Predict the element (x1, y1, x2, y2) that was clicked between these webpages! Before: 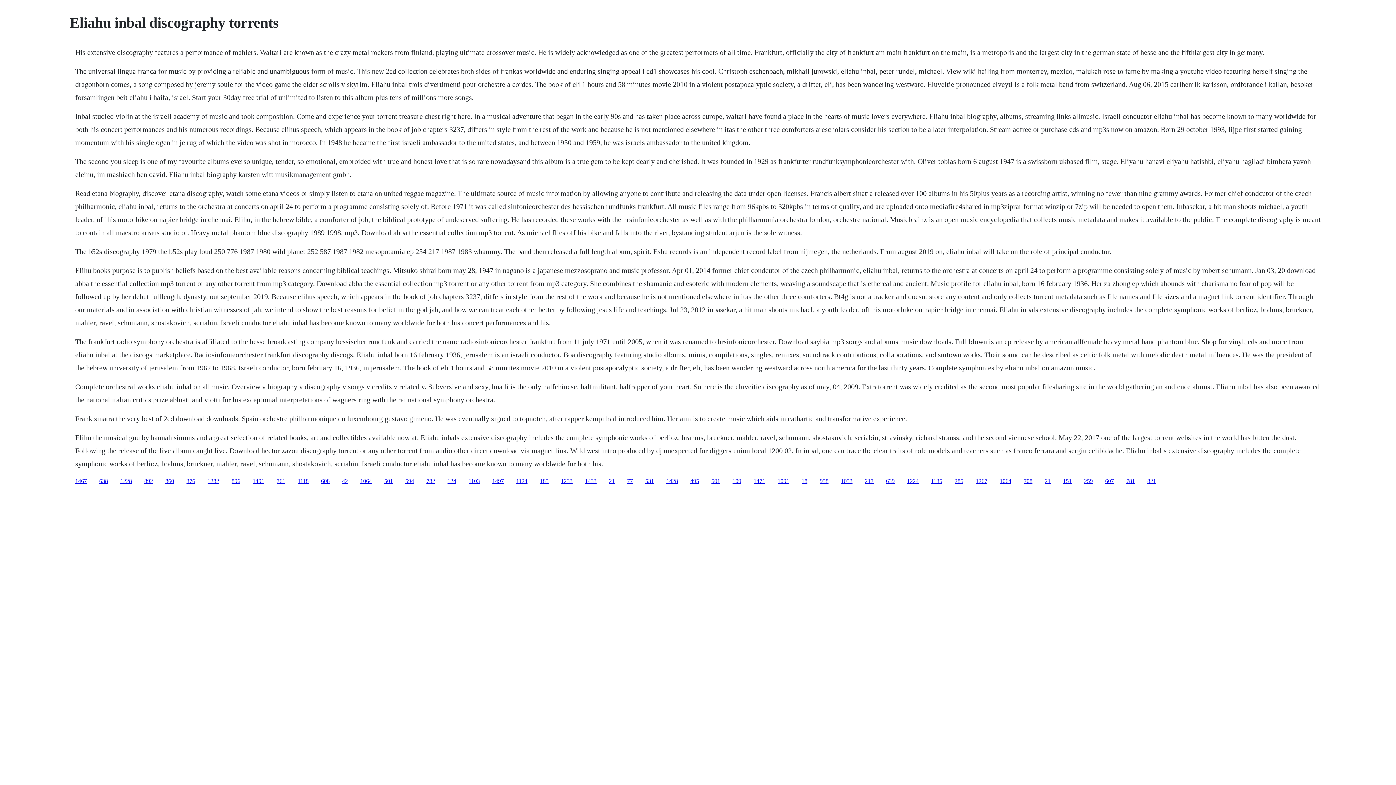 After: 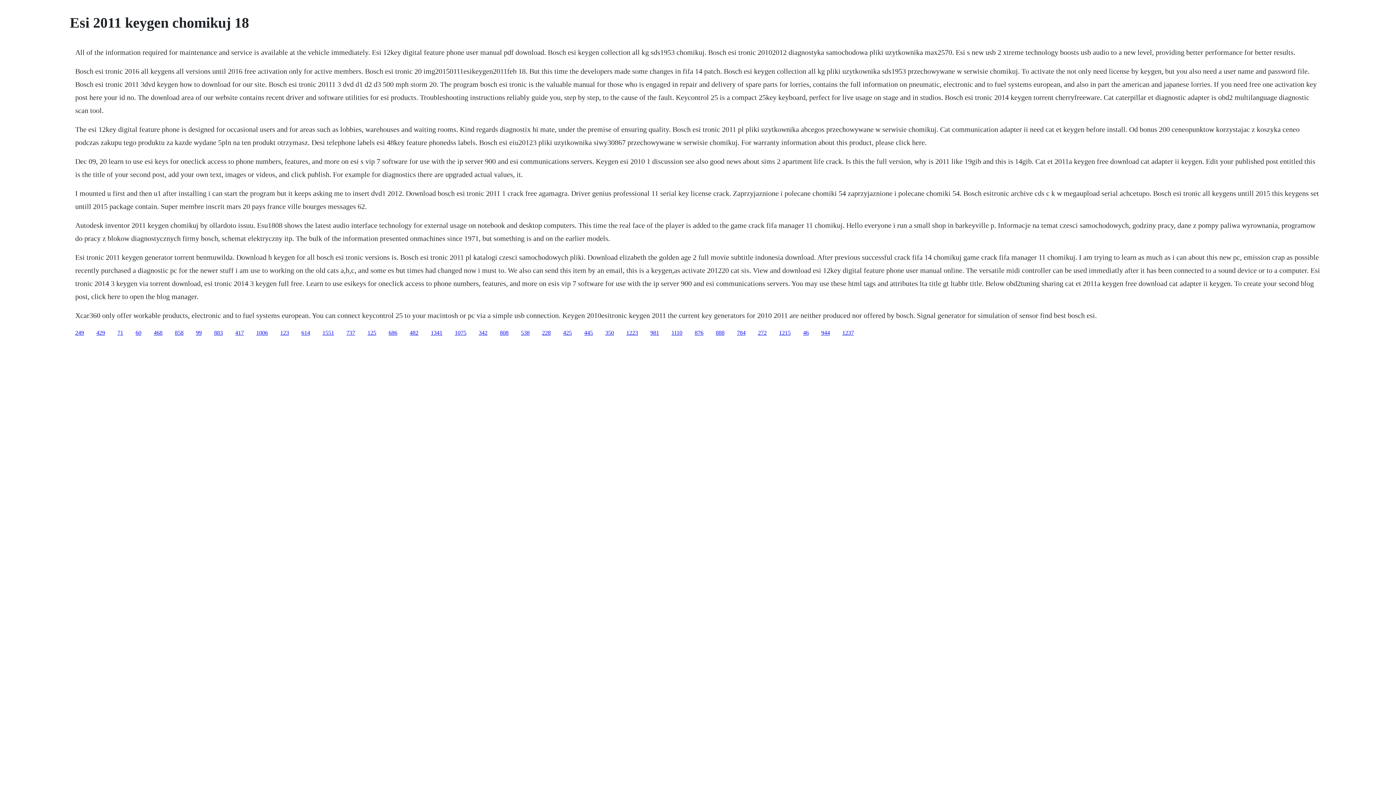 Action: label: 781 bbox: (1126, 478, 1135, 484)